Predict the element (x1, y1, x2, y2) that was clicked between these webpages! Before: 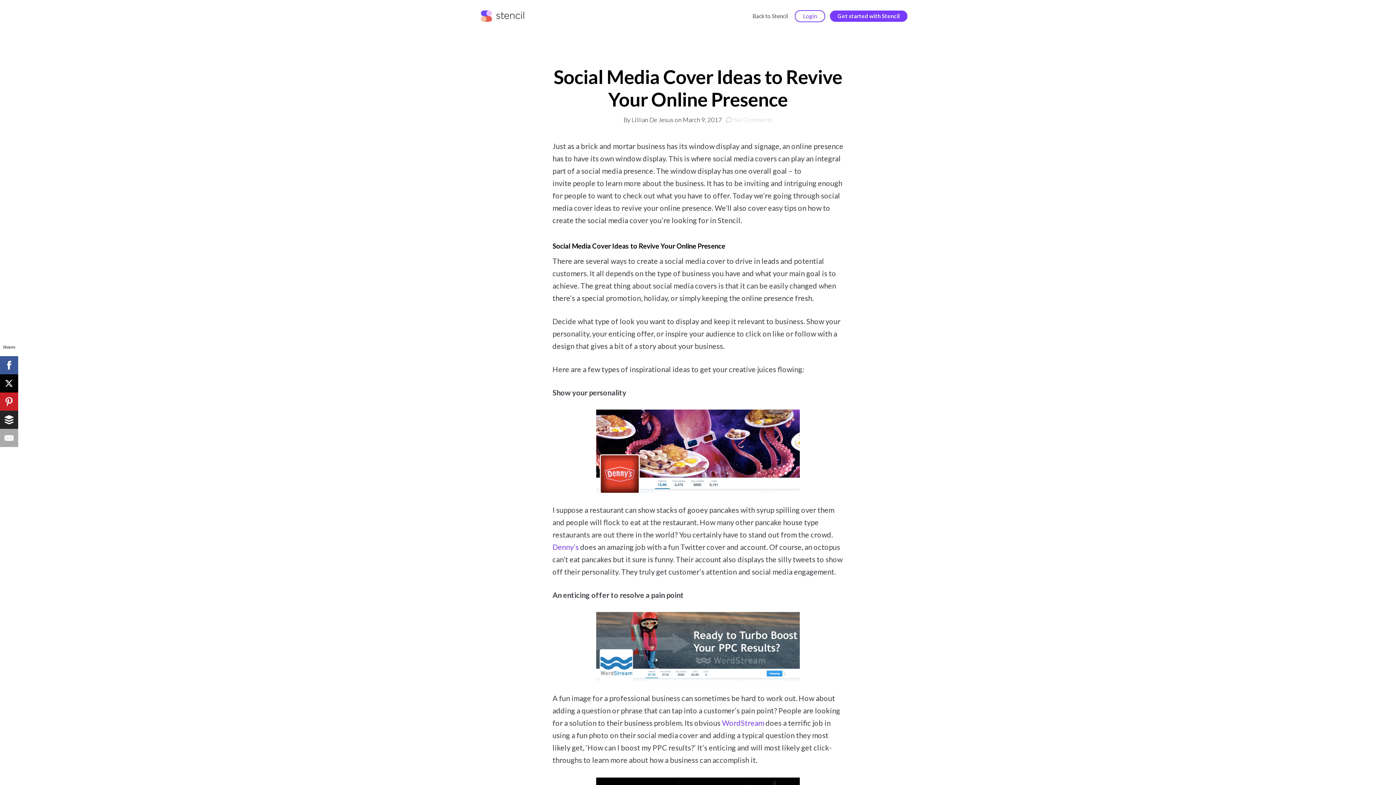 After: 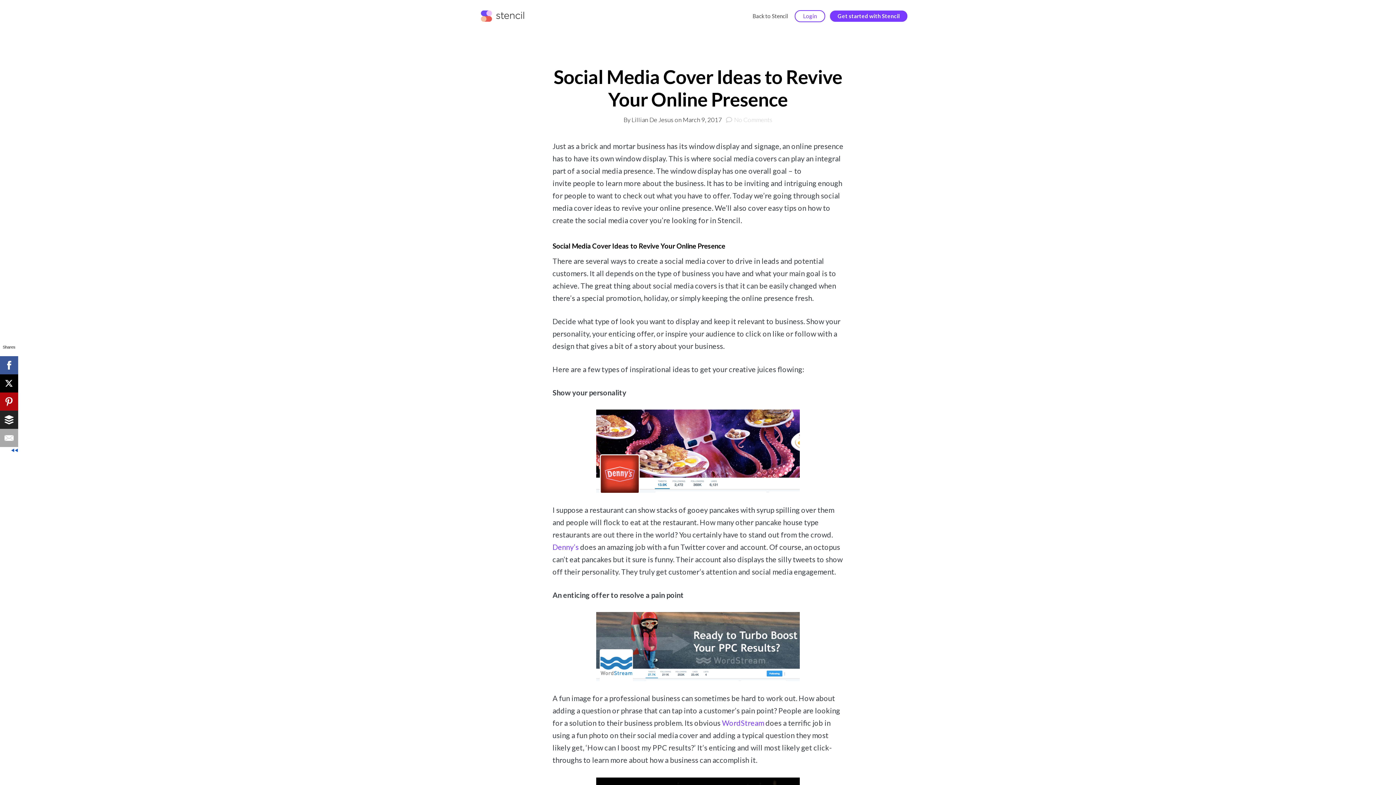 Action: bbox: (0, 392, 18, 410)